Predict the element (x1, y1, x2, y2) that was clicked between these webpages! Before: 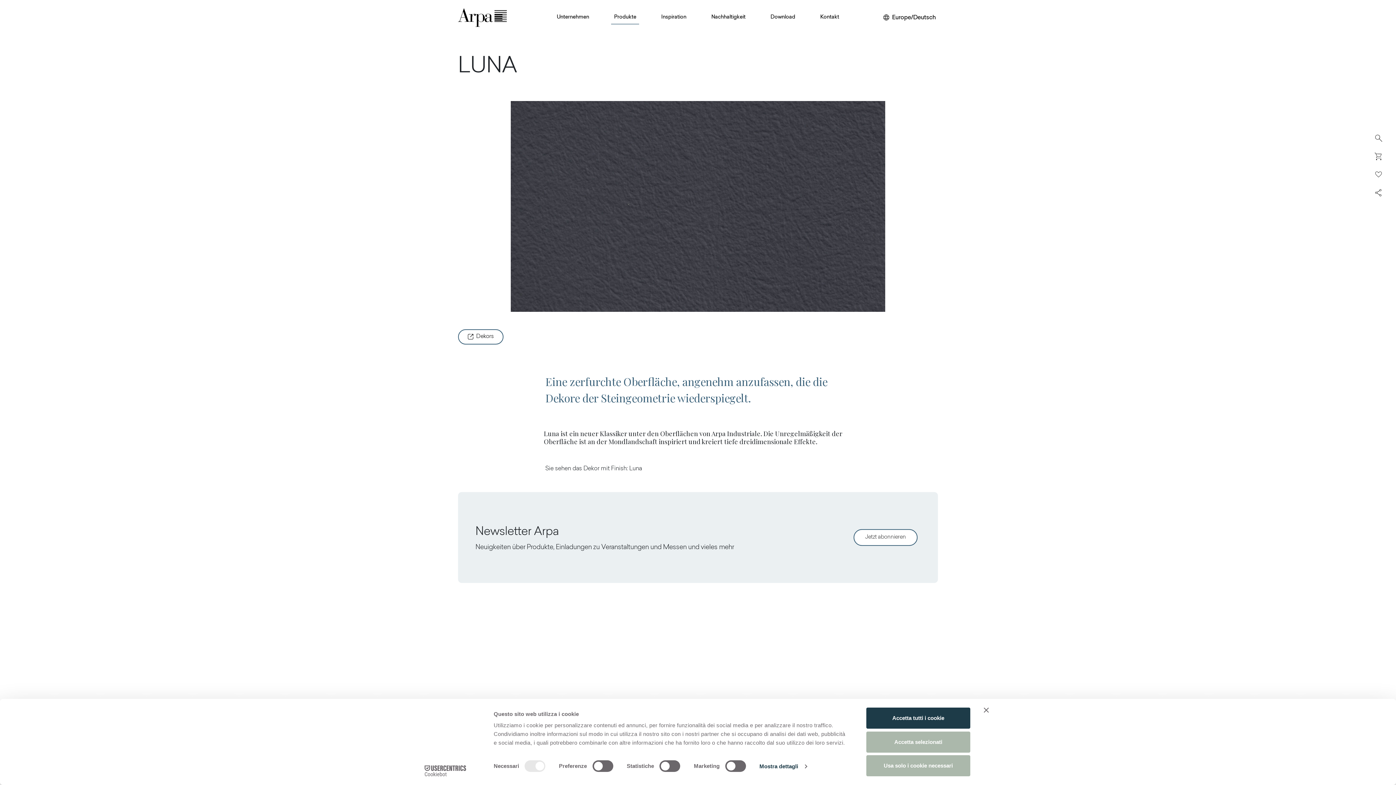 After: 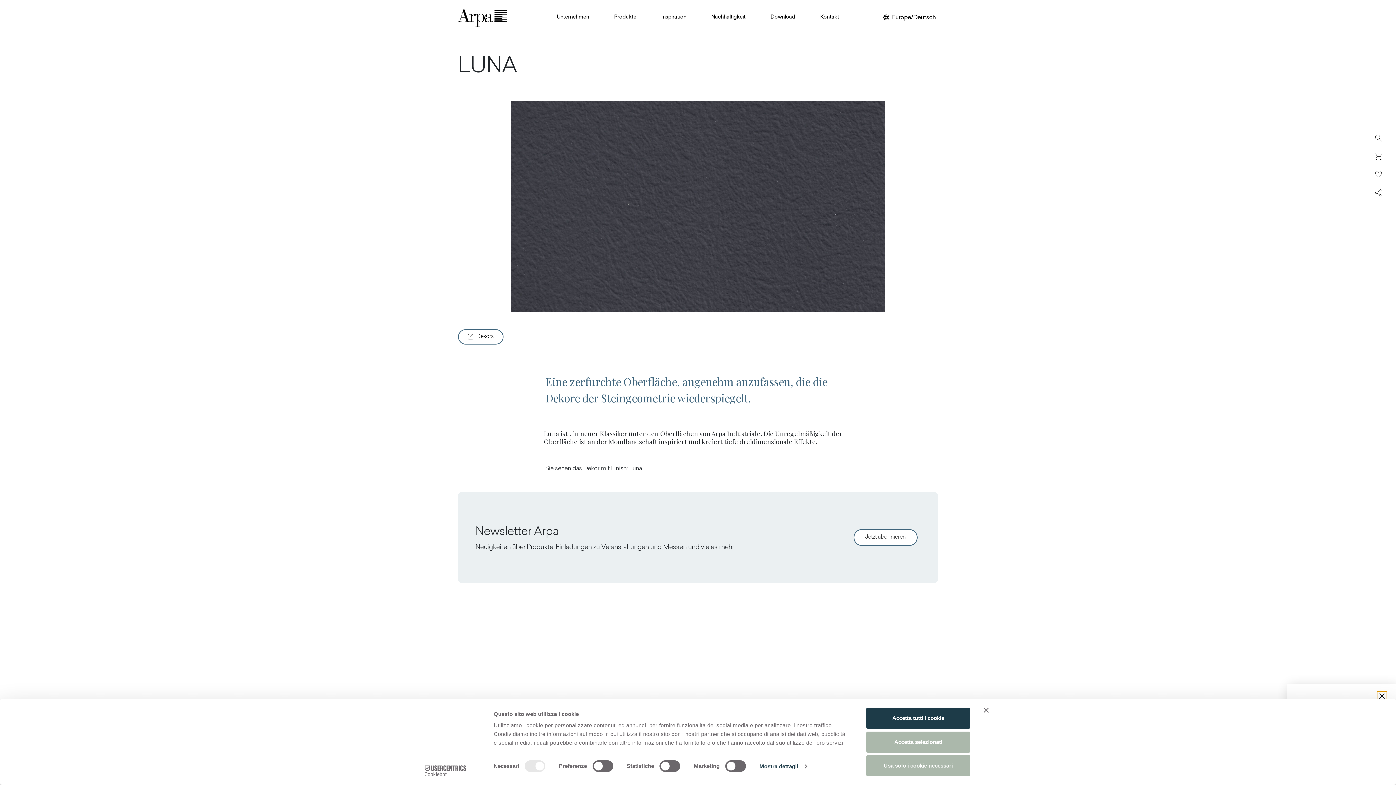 Action: bbox: (1371, 149, 1386, 163)